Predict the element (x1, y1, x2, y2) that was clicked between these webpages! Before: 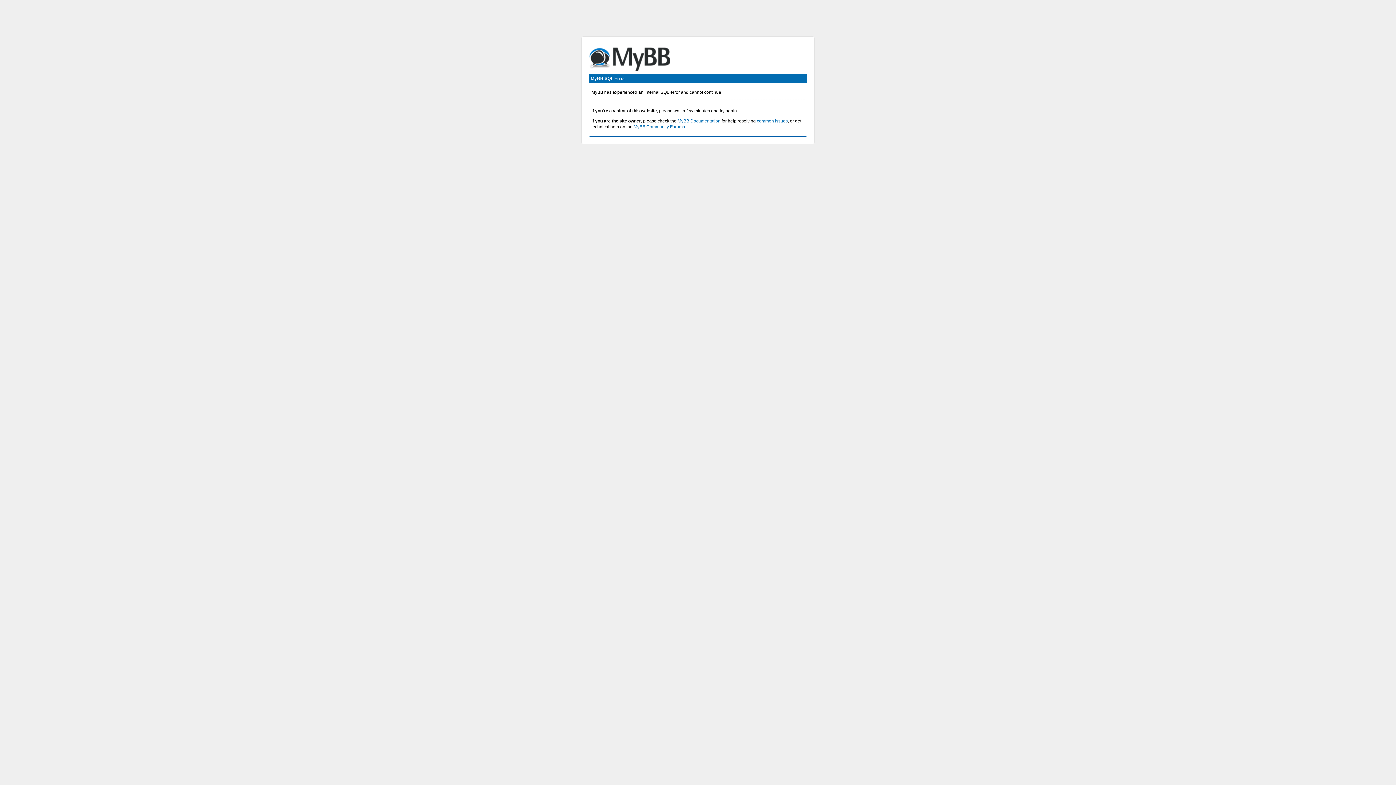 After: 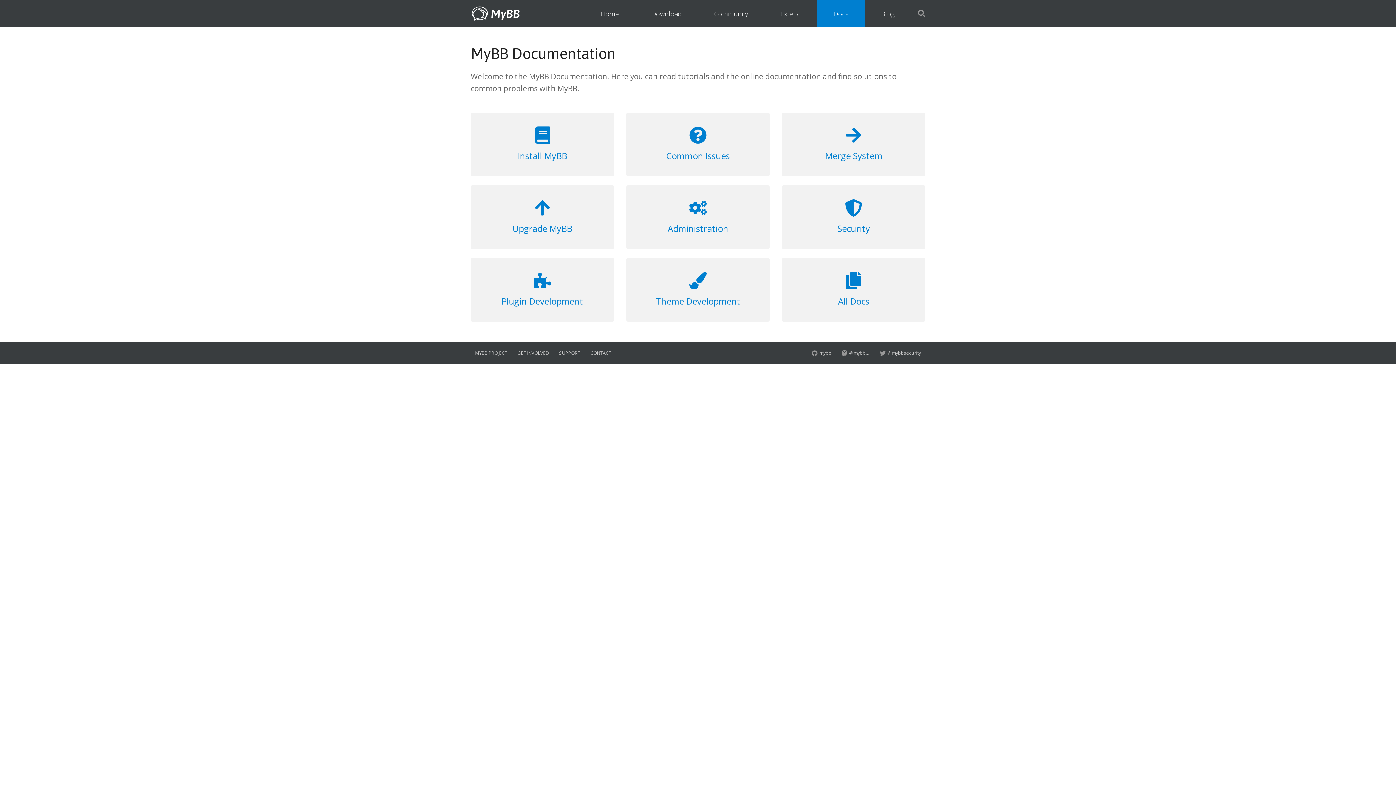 Action: label: MyBB Documentation bbox: (677, 118, 720, 123)